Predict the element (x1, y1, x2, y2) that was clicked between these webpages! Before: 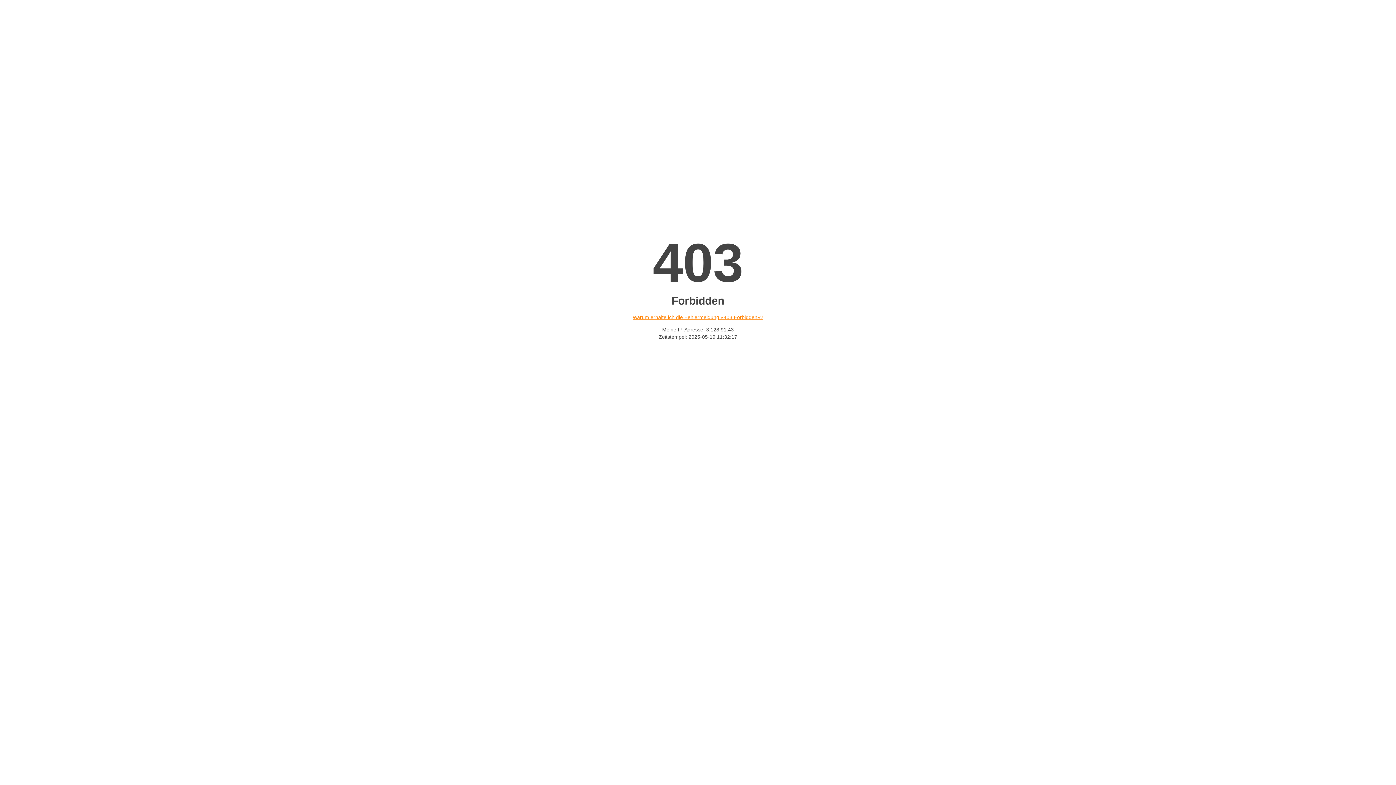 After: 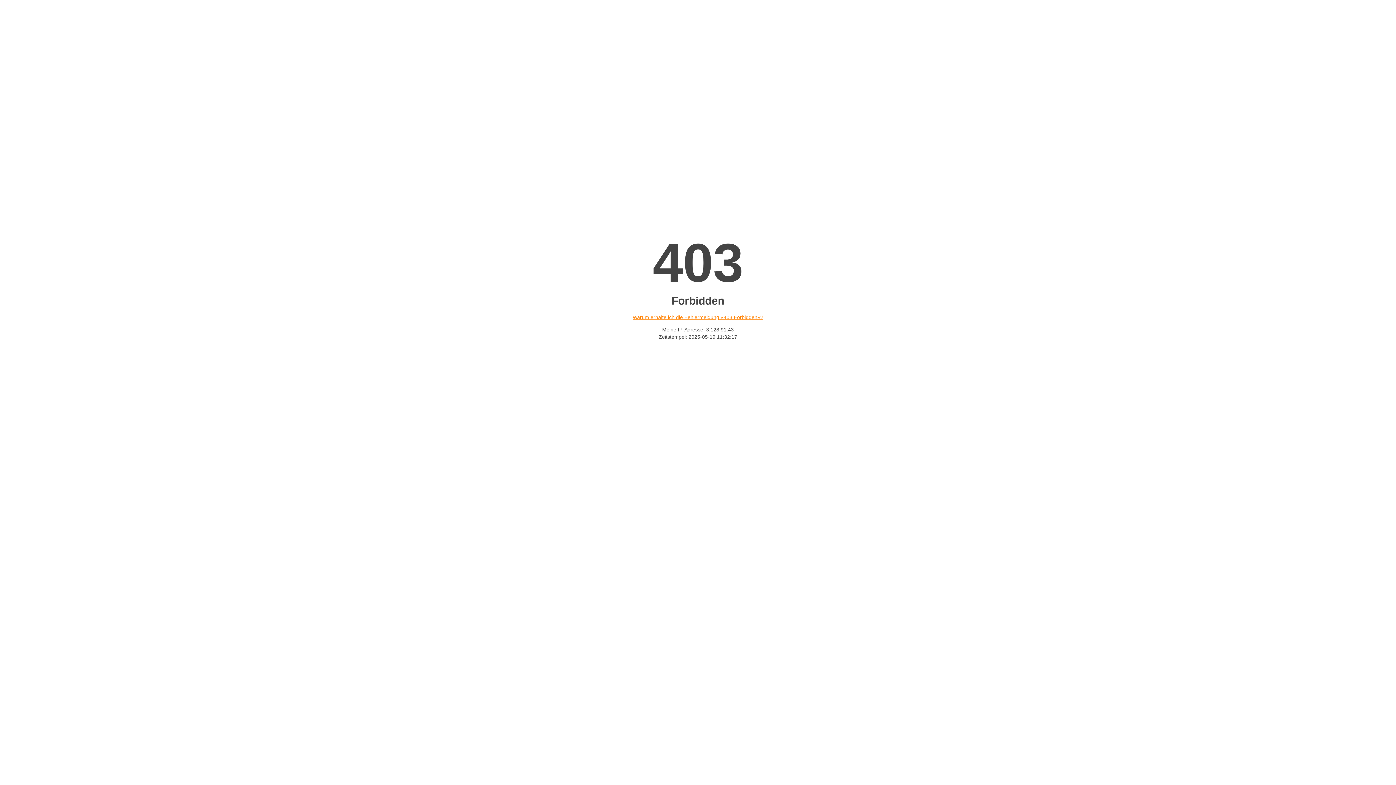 Action: label: Warum erhalte ich die Fehlermeldung «403 Forbidden»? bbox: (632, 314, 763, 320)